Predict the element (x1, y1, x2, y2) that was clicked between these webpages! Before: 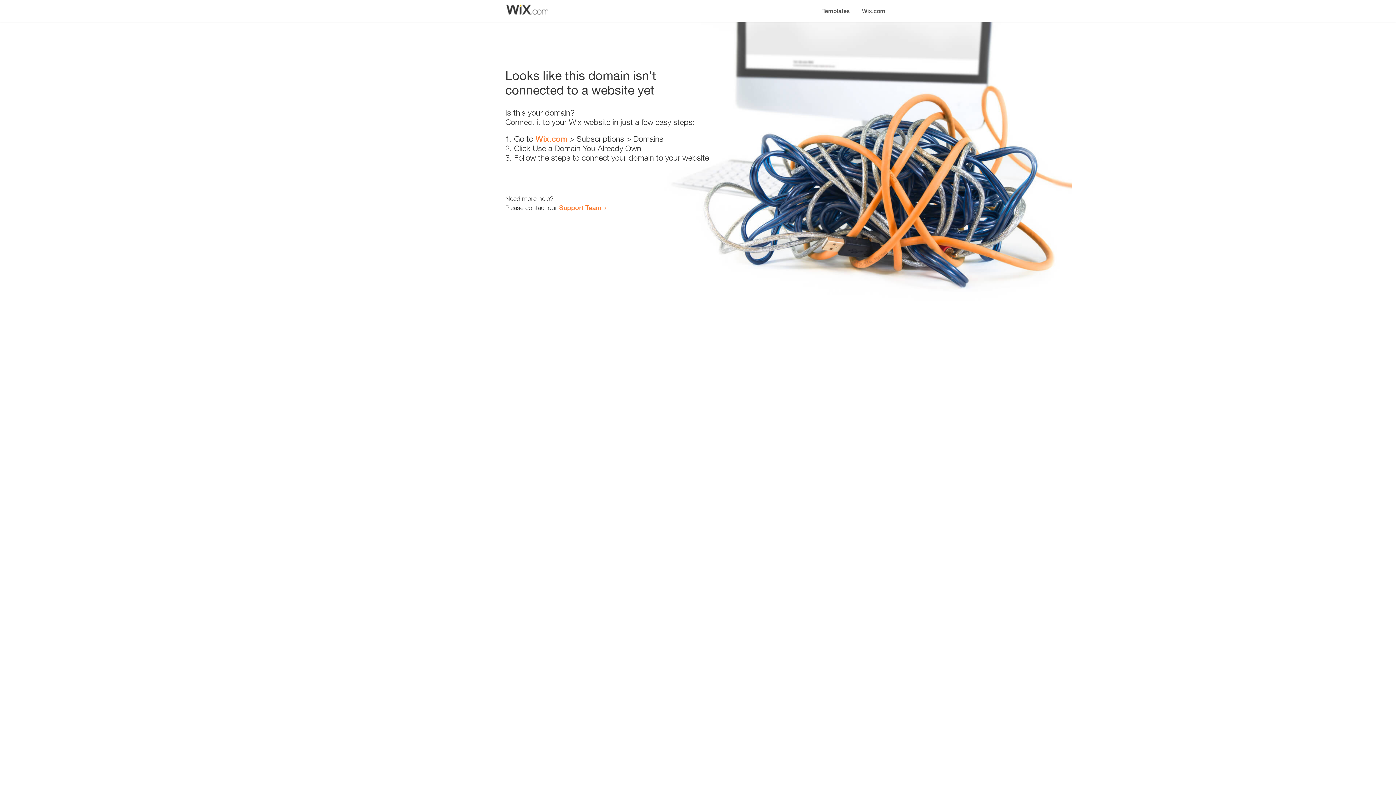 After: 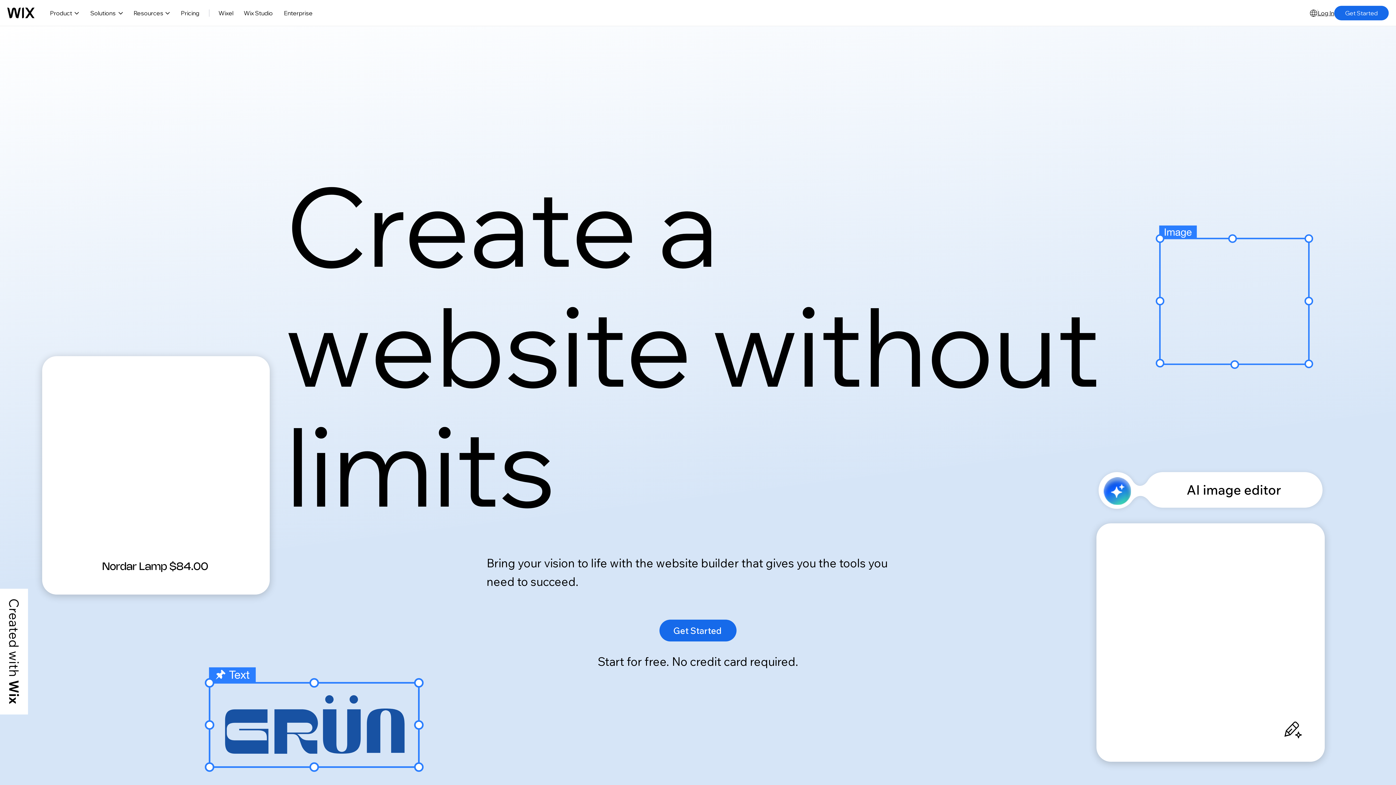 Action: label: Wix.com bbox: (535, 134, 567, 143)